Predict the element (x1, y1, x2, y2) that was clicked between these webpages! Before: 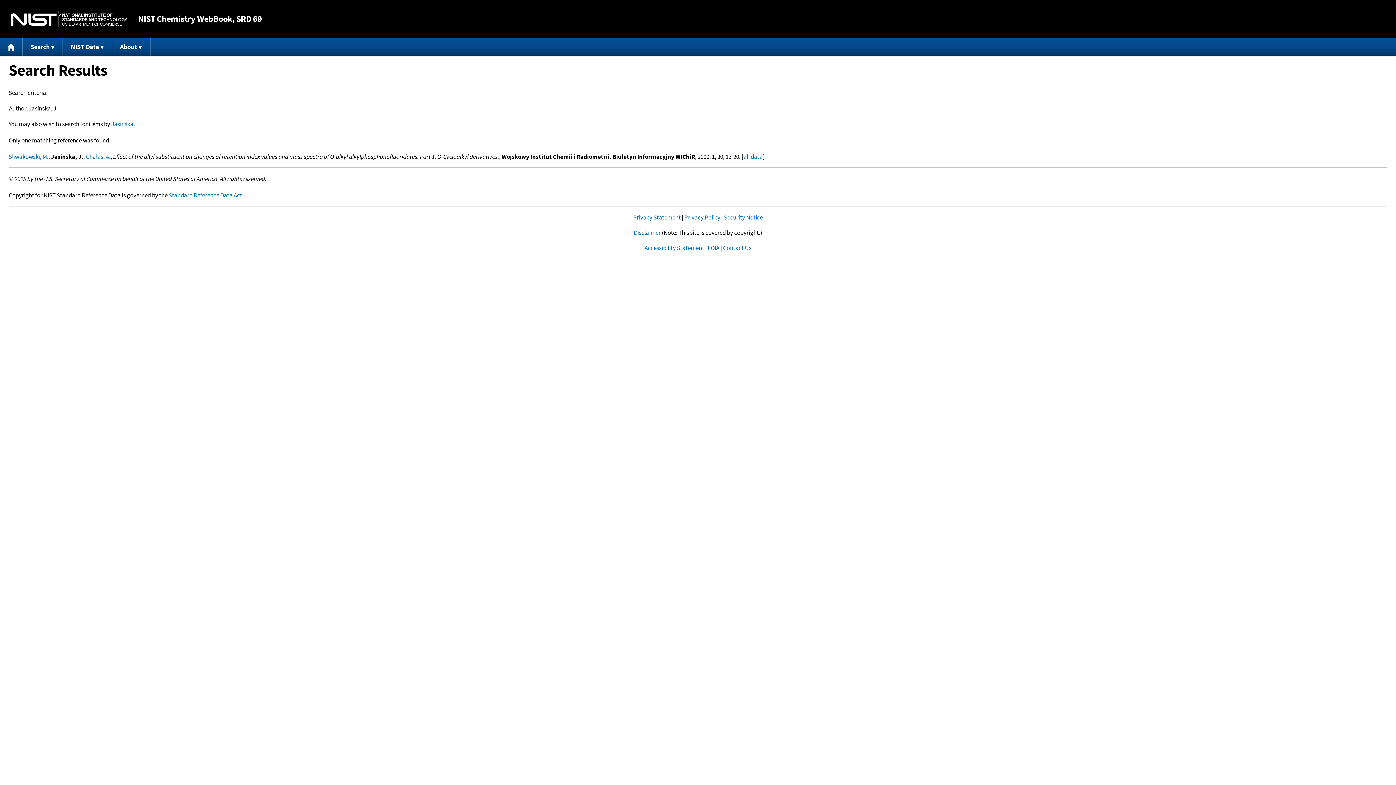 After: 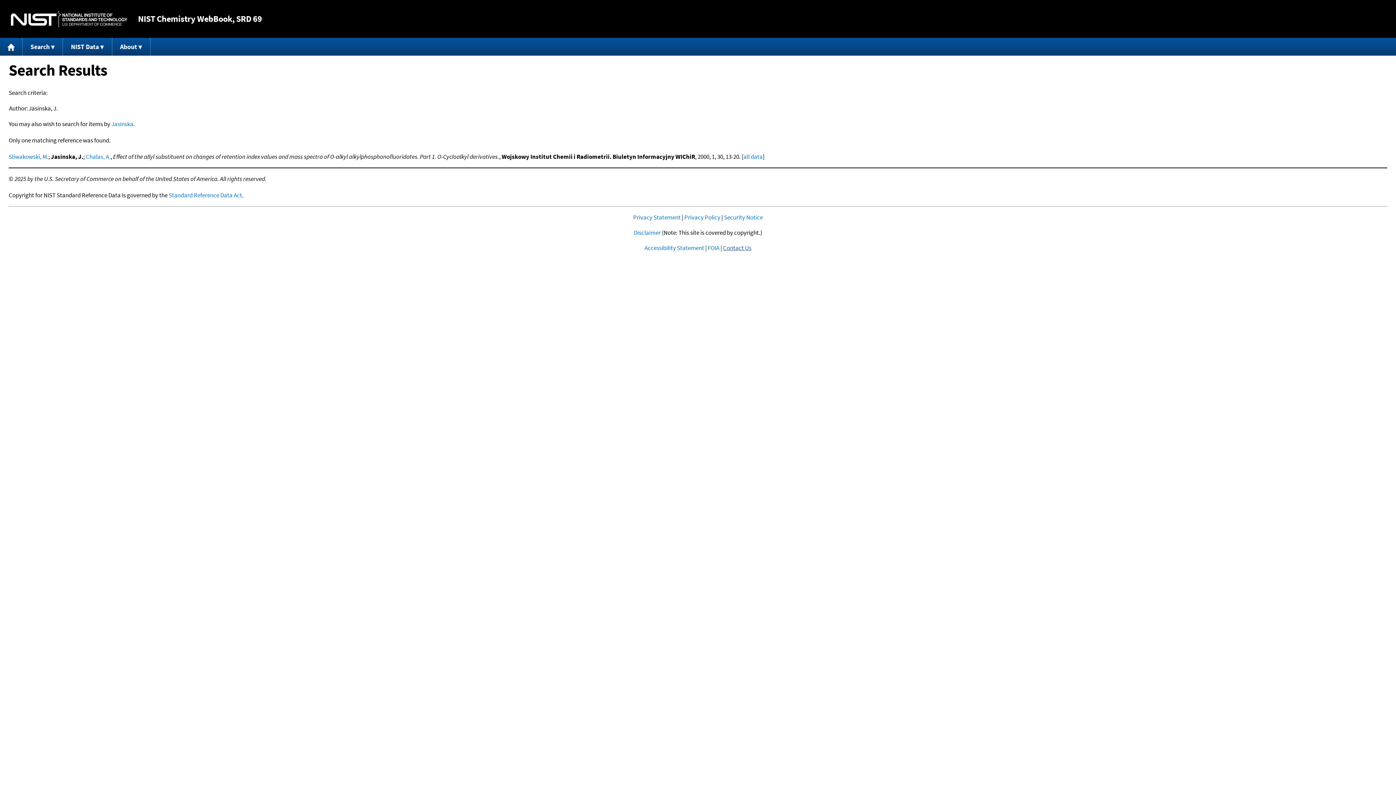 Action: label: Contact Us bbox: (723, 243, 751, 251)